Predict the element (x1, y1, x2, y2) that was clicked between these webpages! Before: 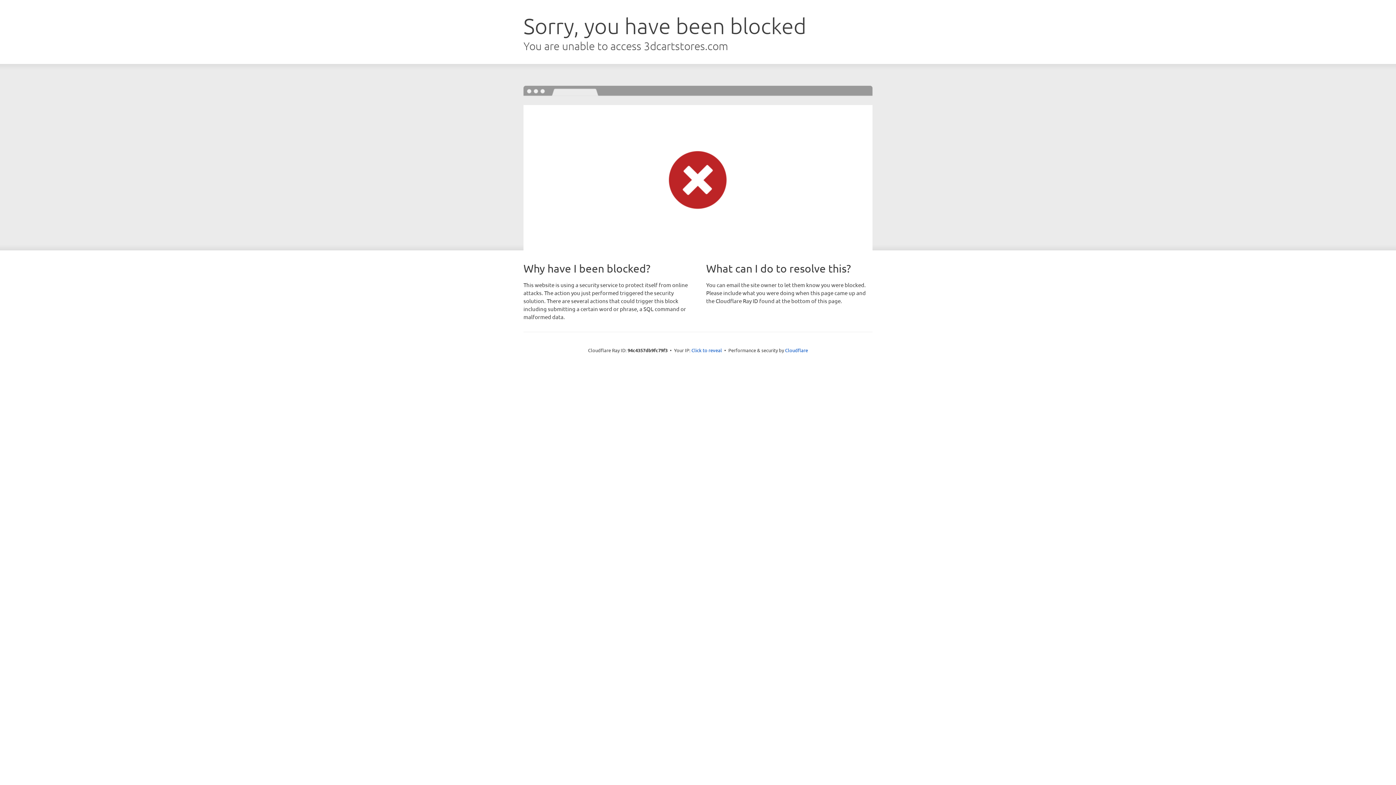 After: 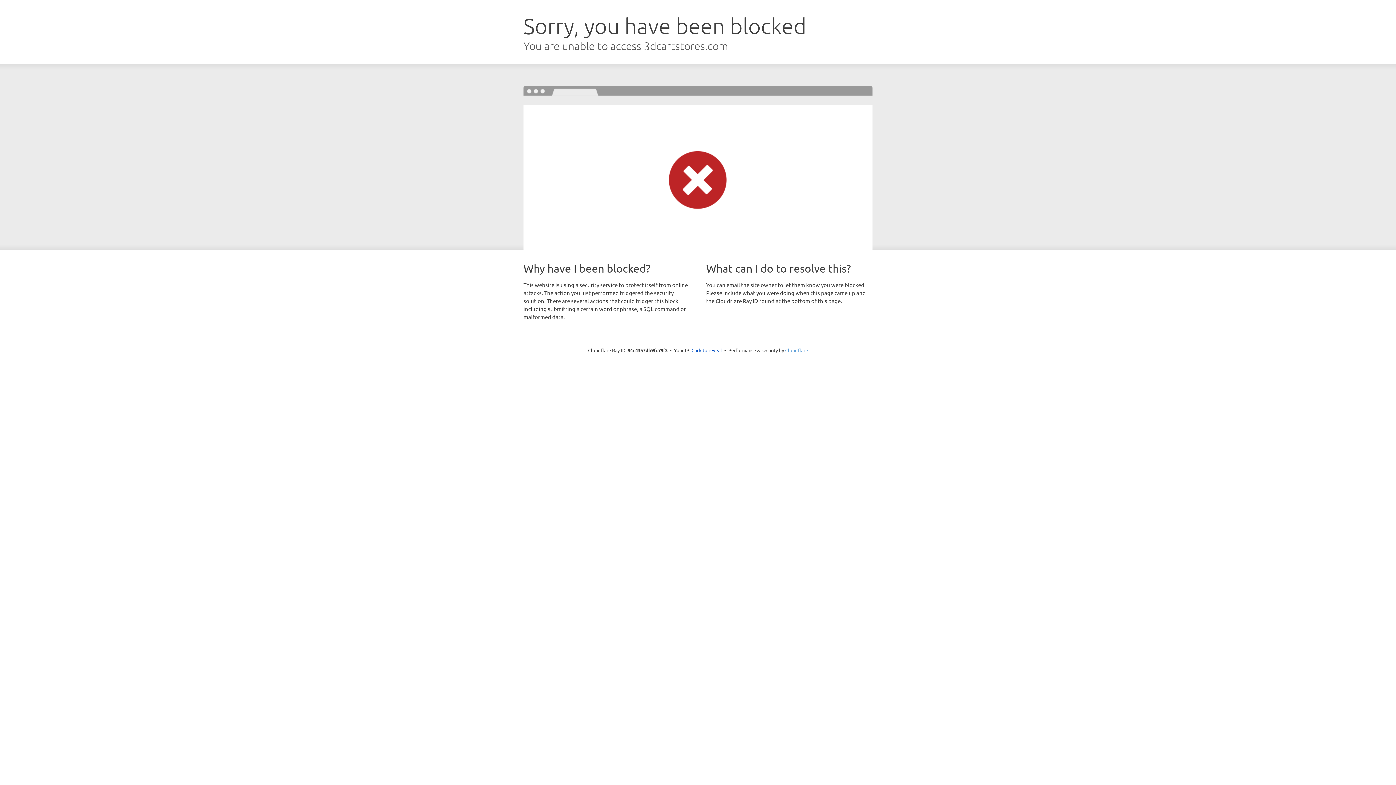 Action: bbox: (785, 347, 808, 353) label: Cloudflare